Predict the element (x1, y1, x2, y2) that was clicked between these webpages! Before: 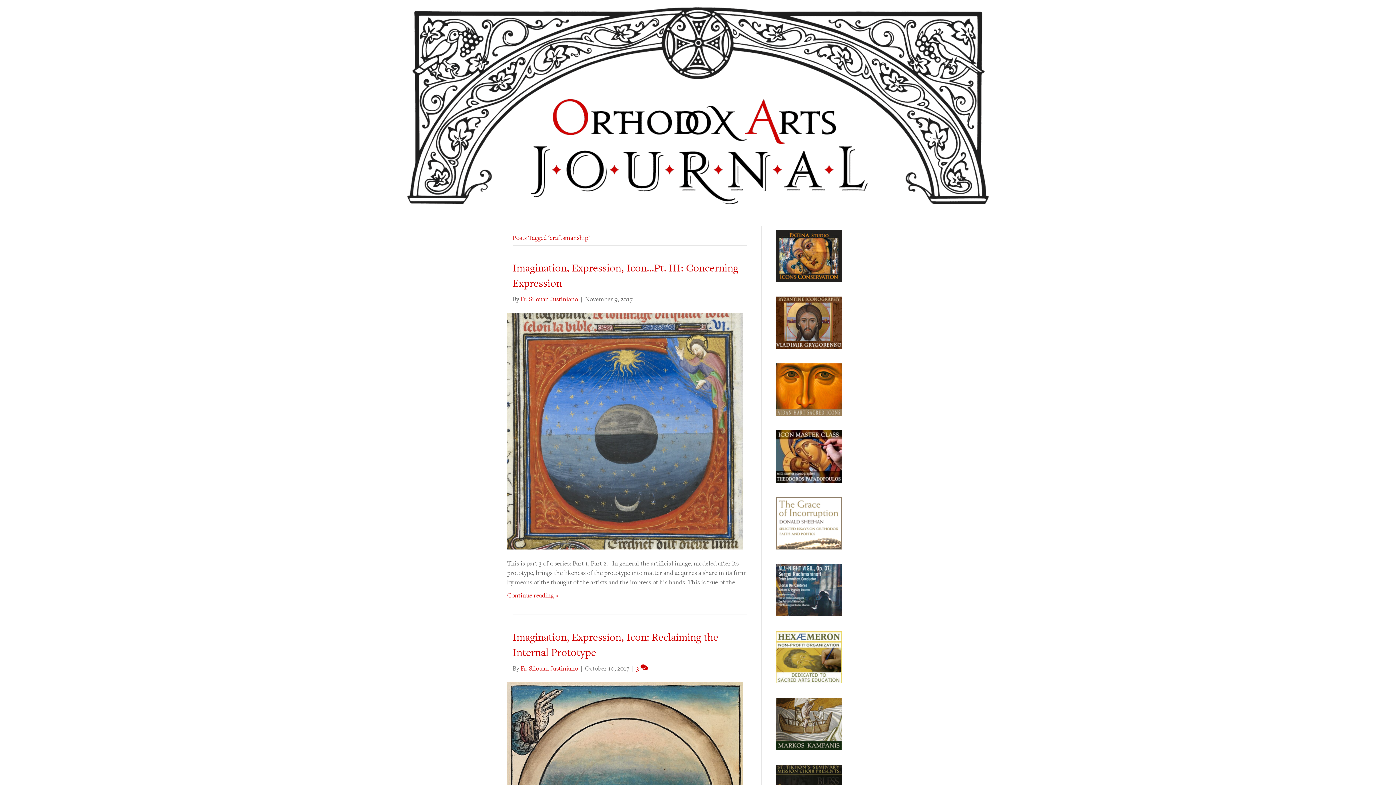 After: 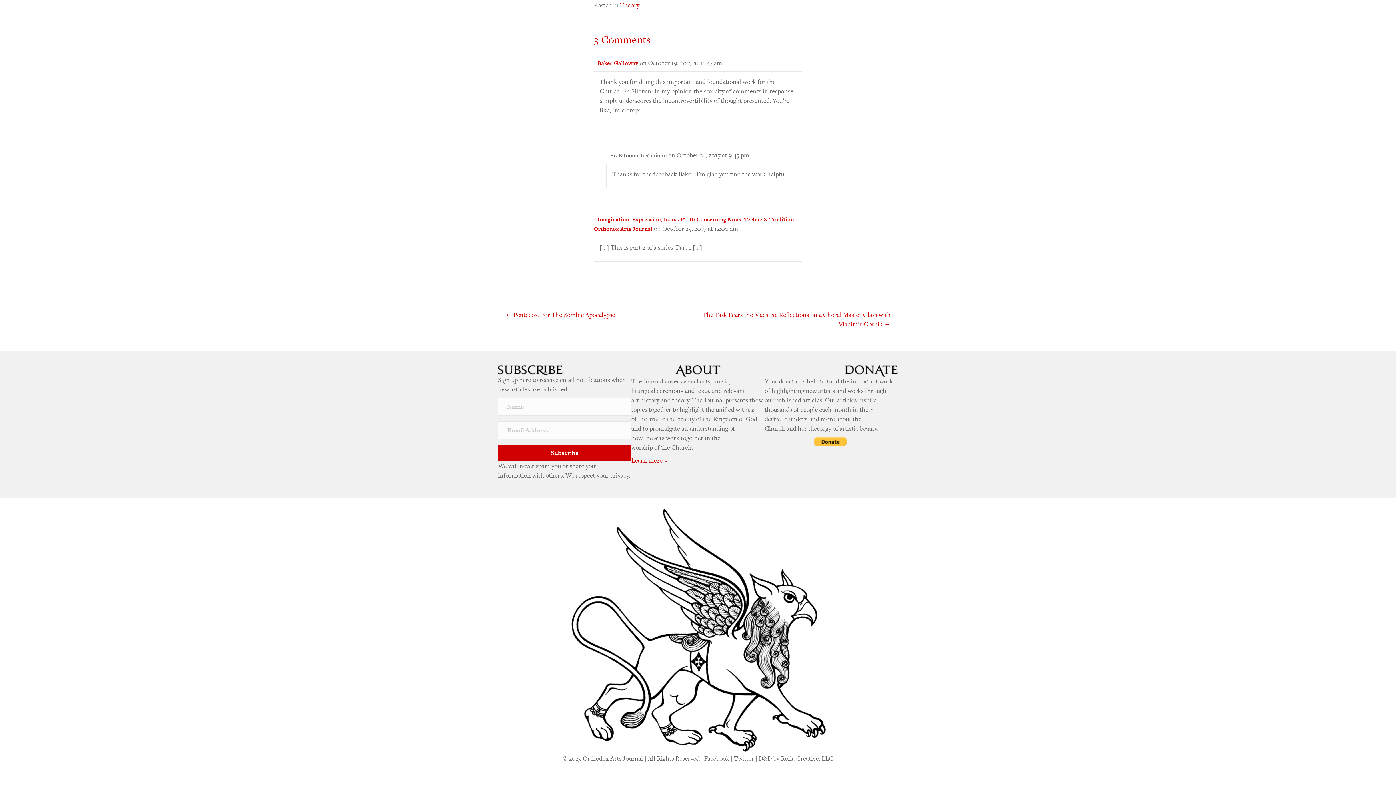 Action: bbox: (636, 664, 648, 673) label: 3 